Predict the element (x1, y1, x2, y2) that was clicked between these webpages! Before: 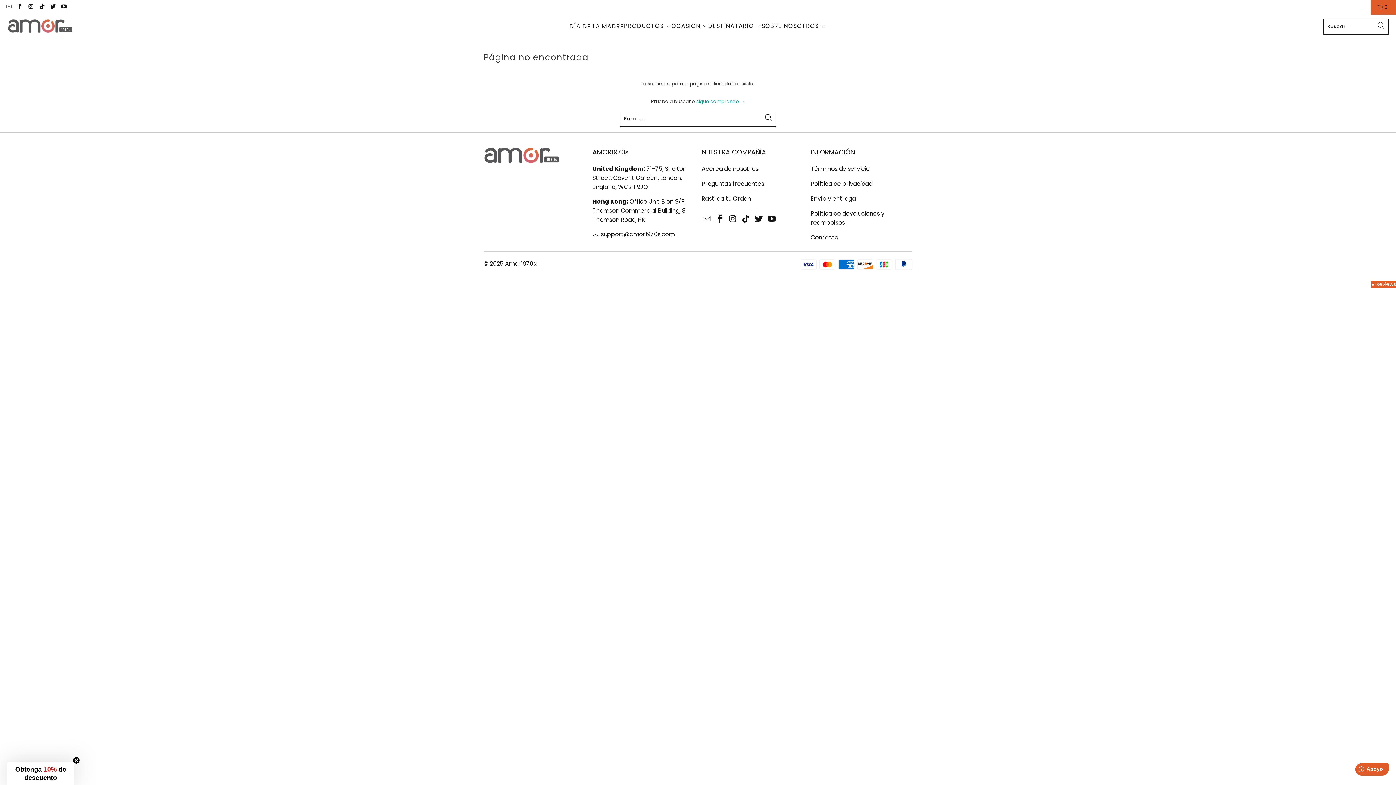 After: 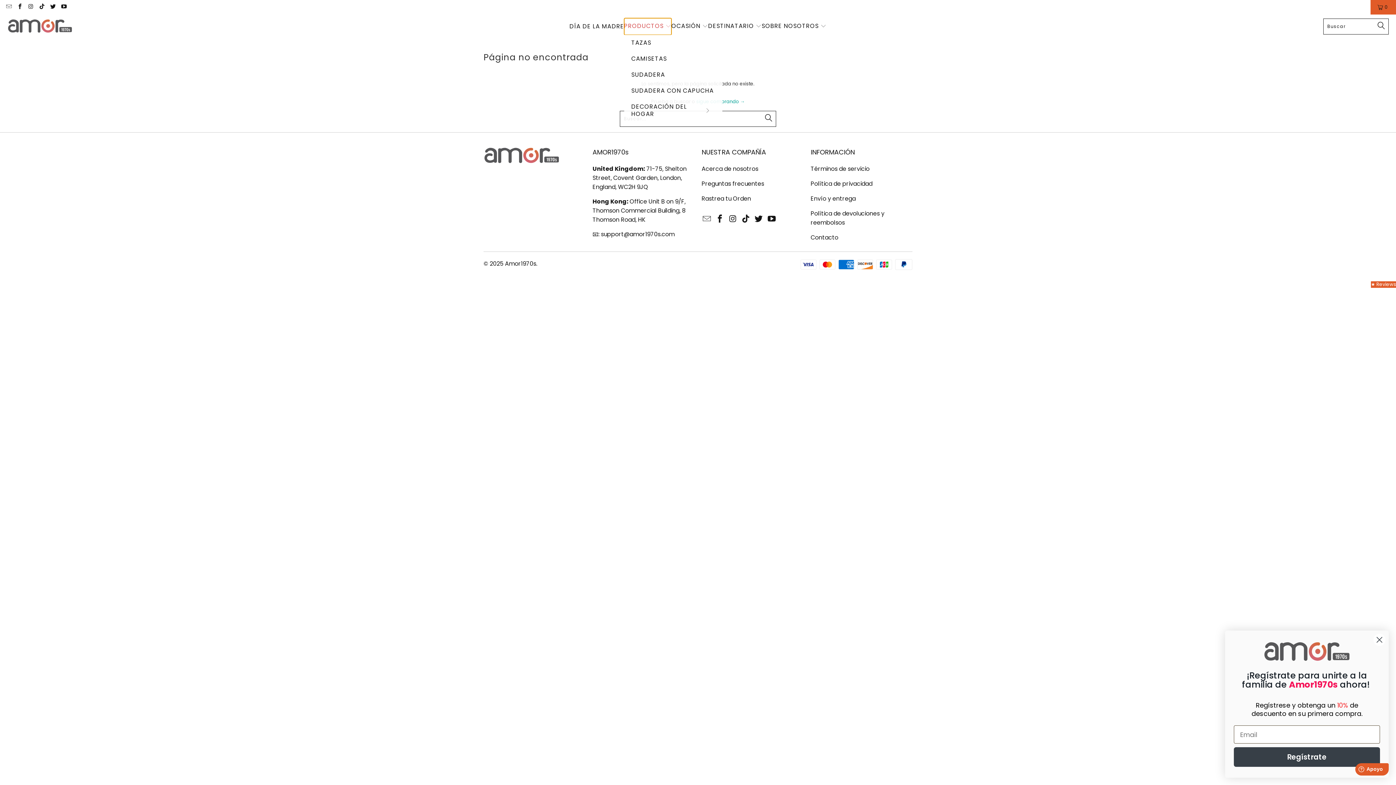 Action: label: PRODUCTOS  bbox: (624, 18, 671, 34)